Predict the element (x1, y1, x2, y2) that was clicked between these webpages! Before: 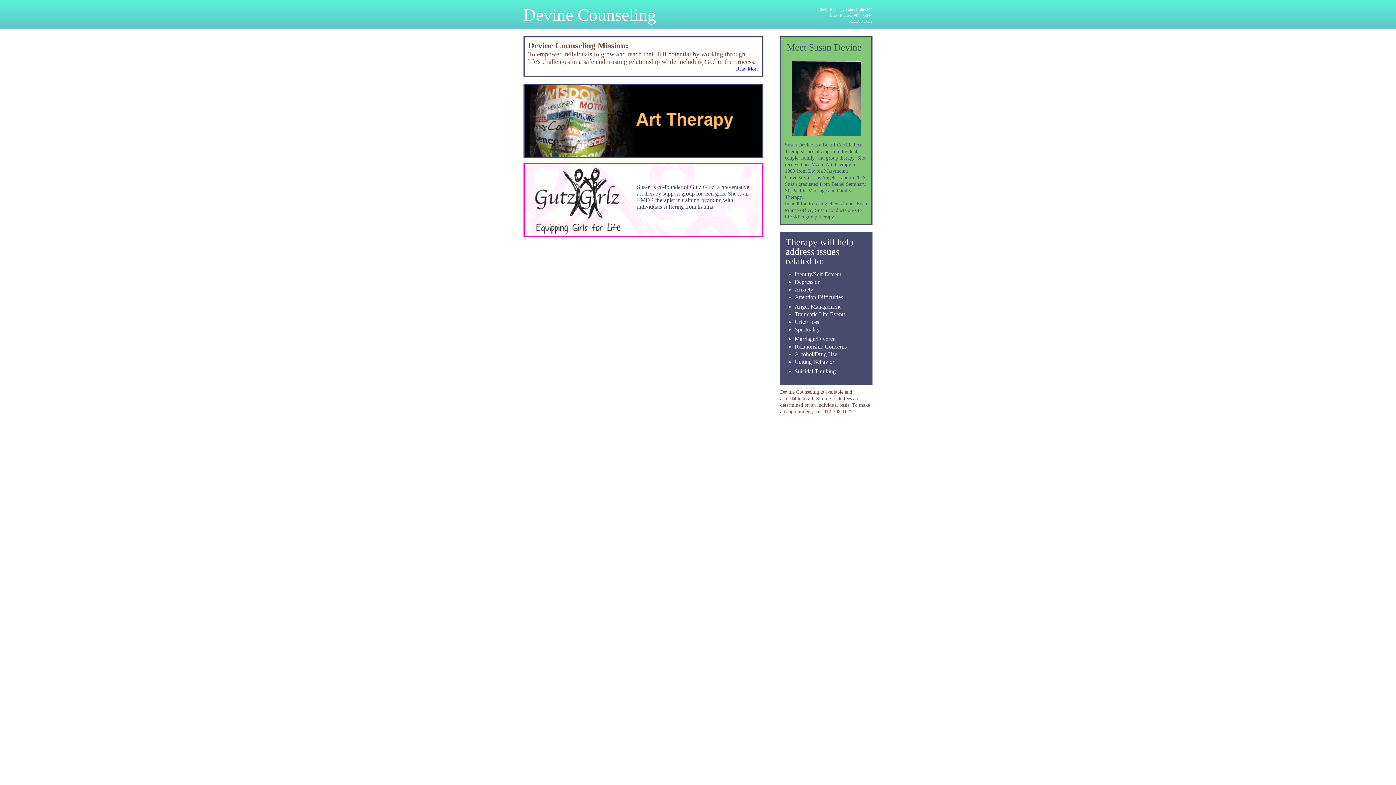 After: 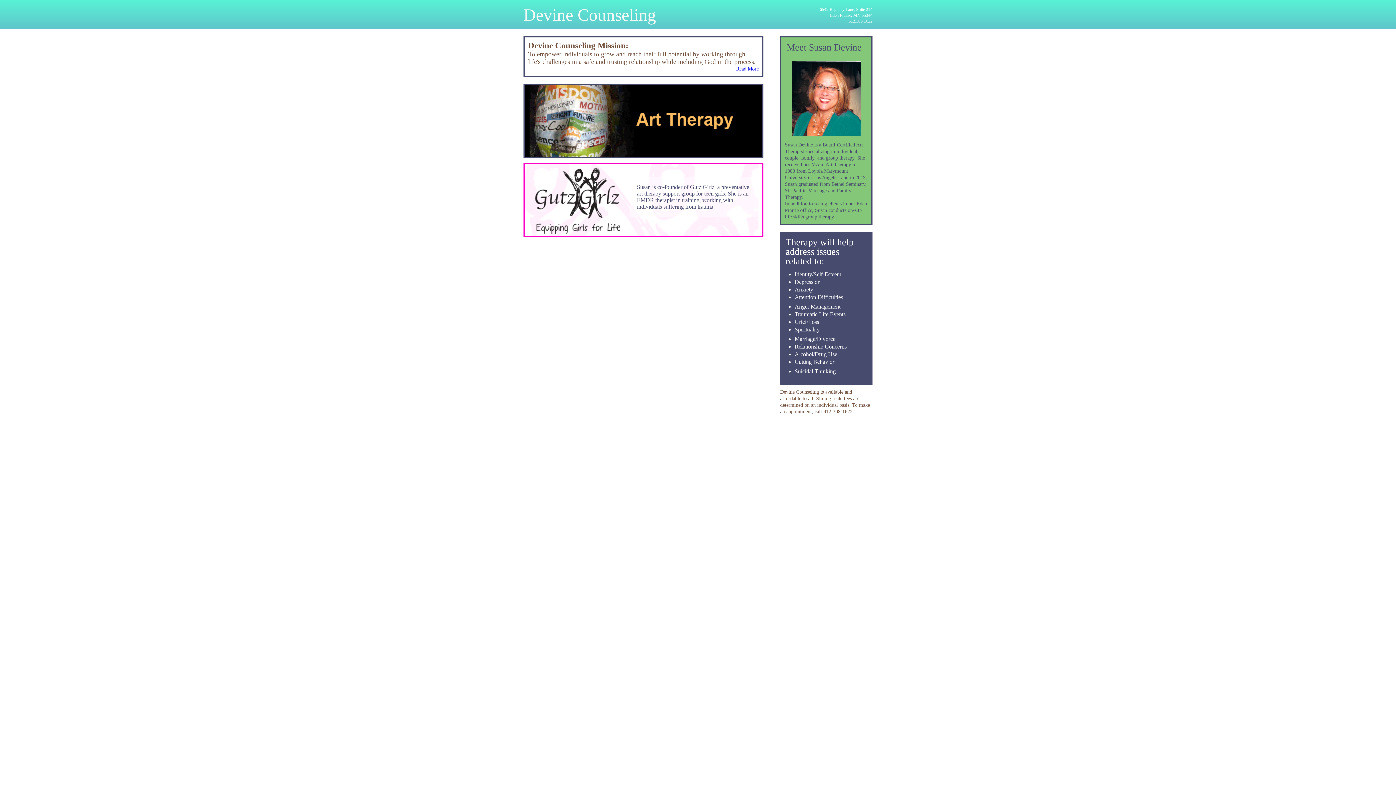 Action: label: Susan is co-founder of GutziGirlz, a preventative art therapy support group for teen girls. She is an EMDR therapist in training, working with individuals suffering from trauma. bbox: (523, 162, 872, 237)